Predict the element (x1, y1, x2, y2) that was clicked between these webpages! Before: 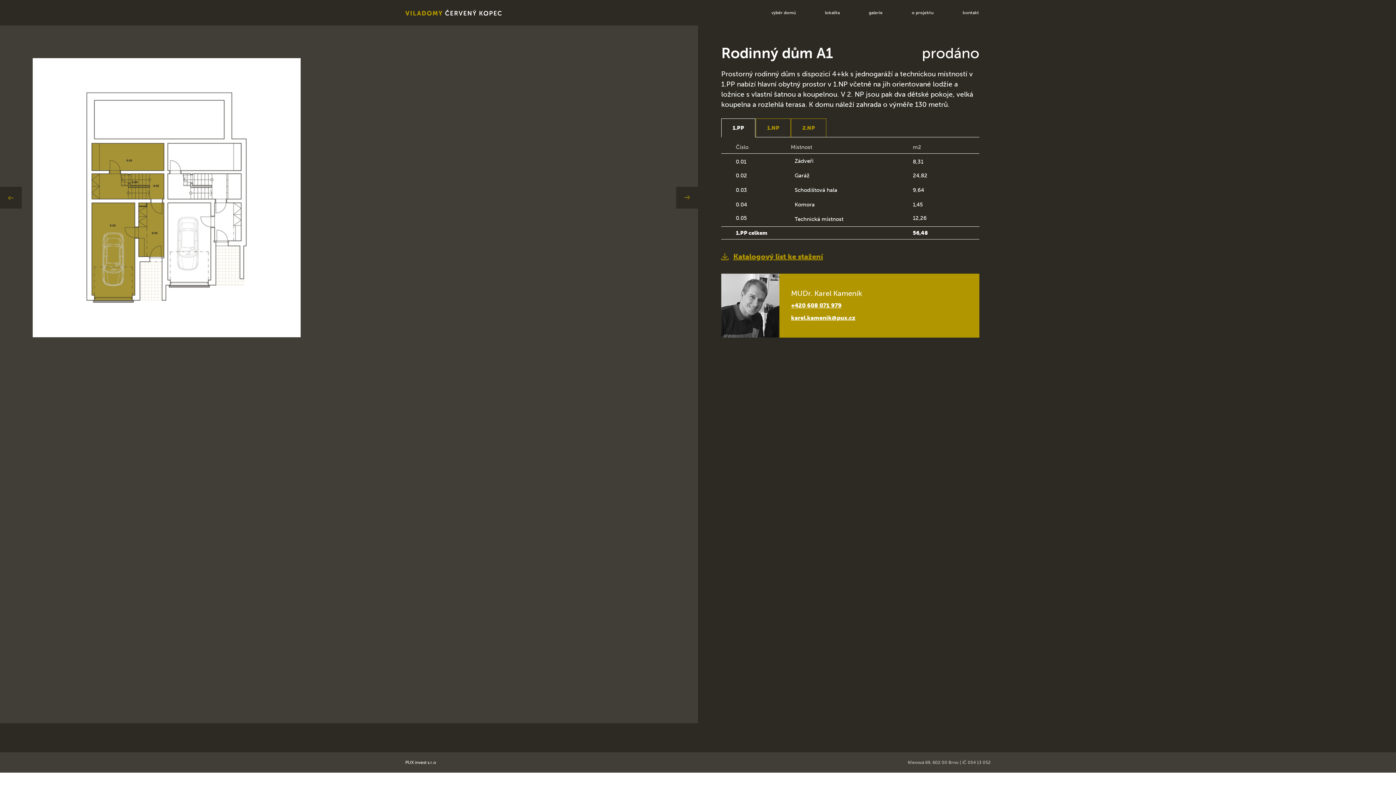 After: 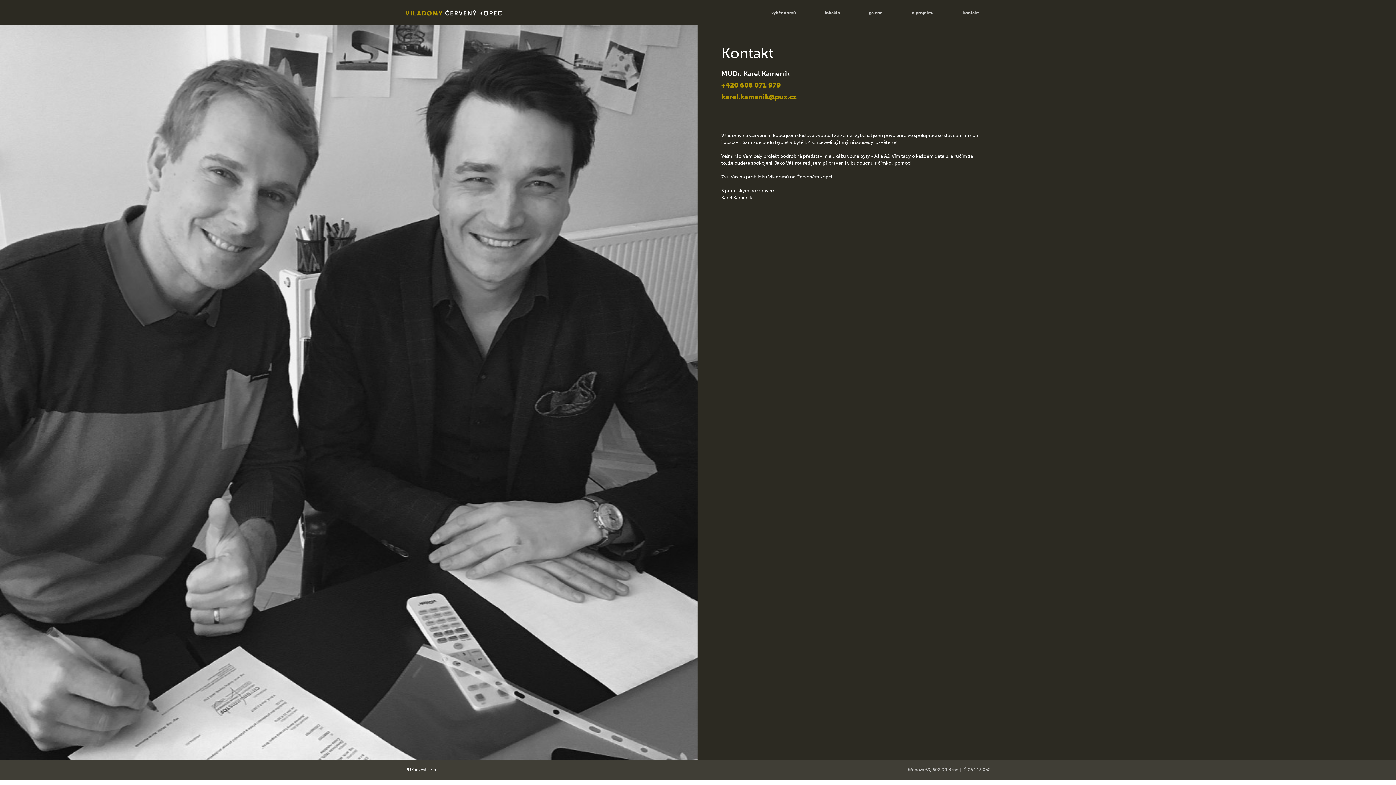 Action: bbox: (962, 2, 979, 22) label: kontakt